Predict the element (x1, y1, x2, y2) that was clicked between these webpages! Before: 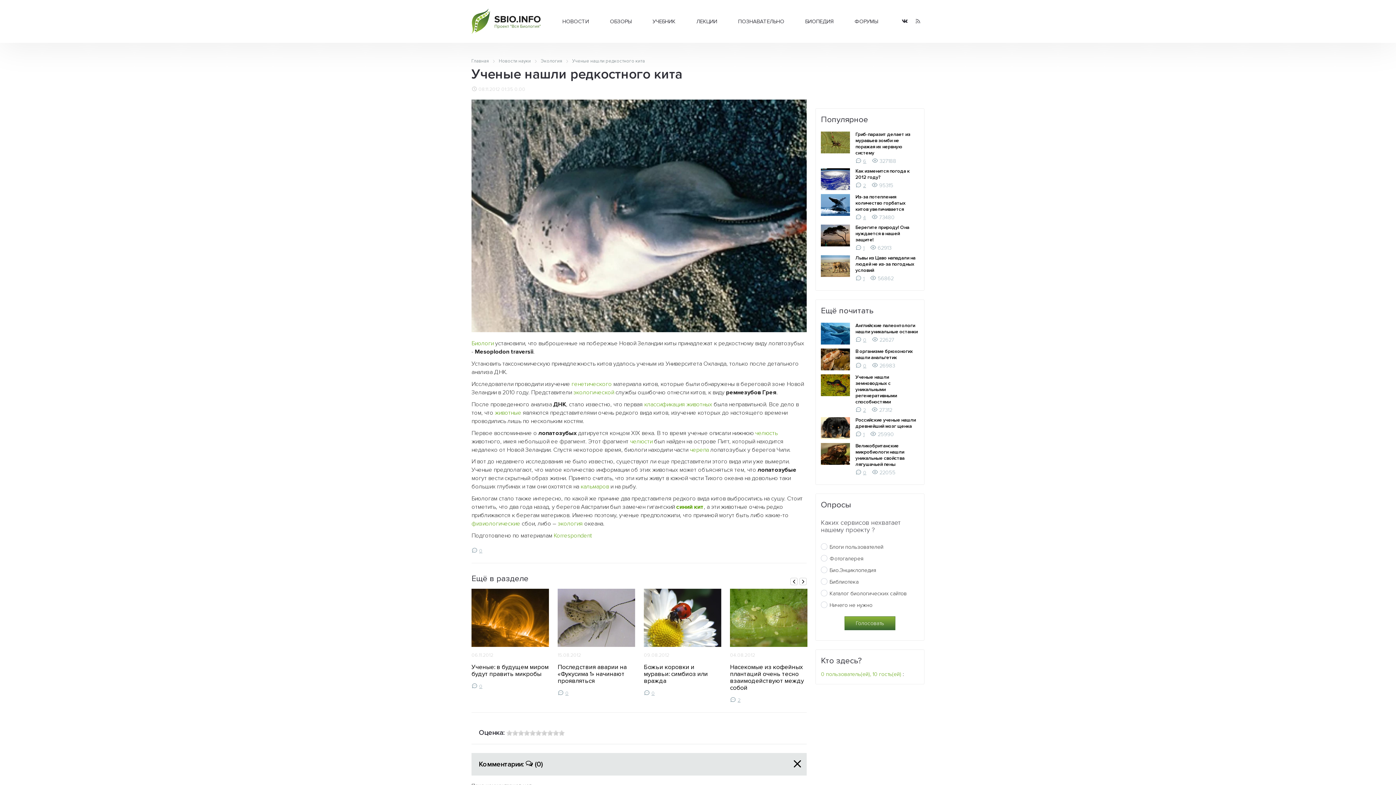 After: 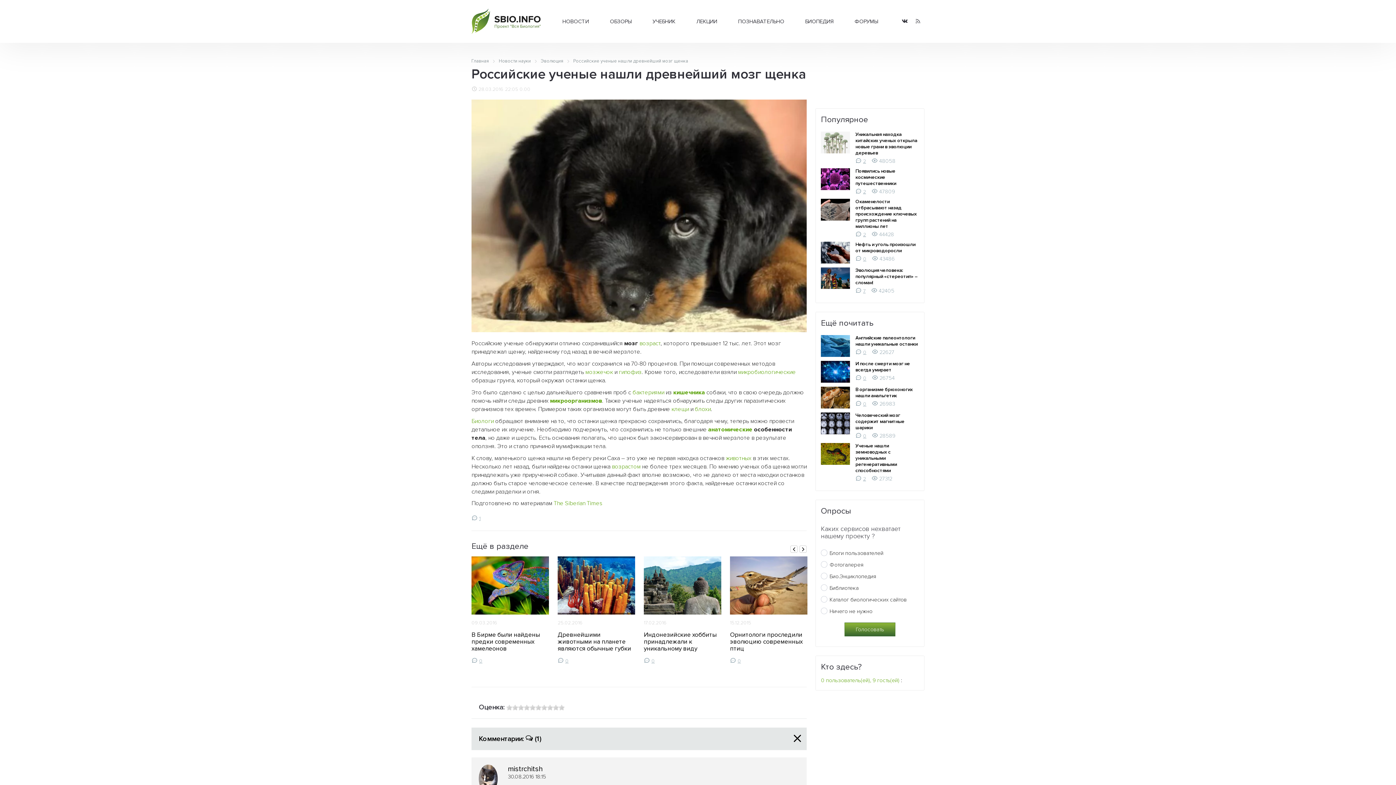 Action: bbox: (855, 417, 916, 429) label: Российские ученые нашли древнейший мозг щенка